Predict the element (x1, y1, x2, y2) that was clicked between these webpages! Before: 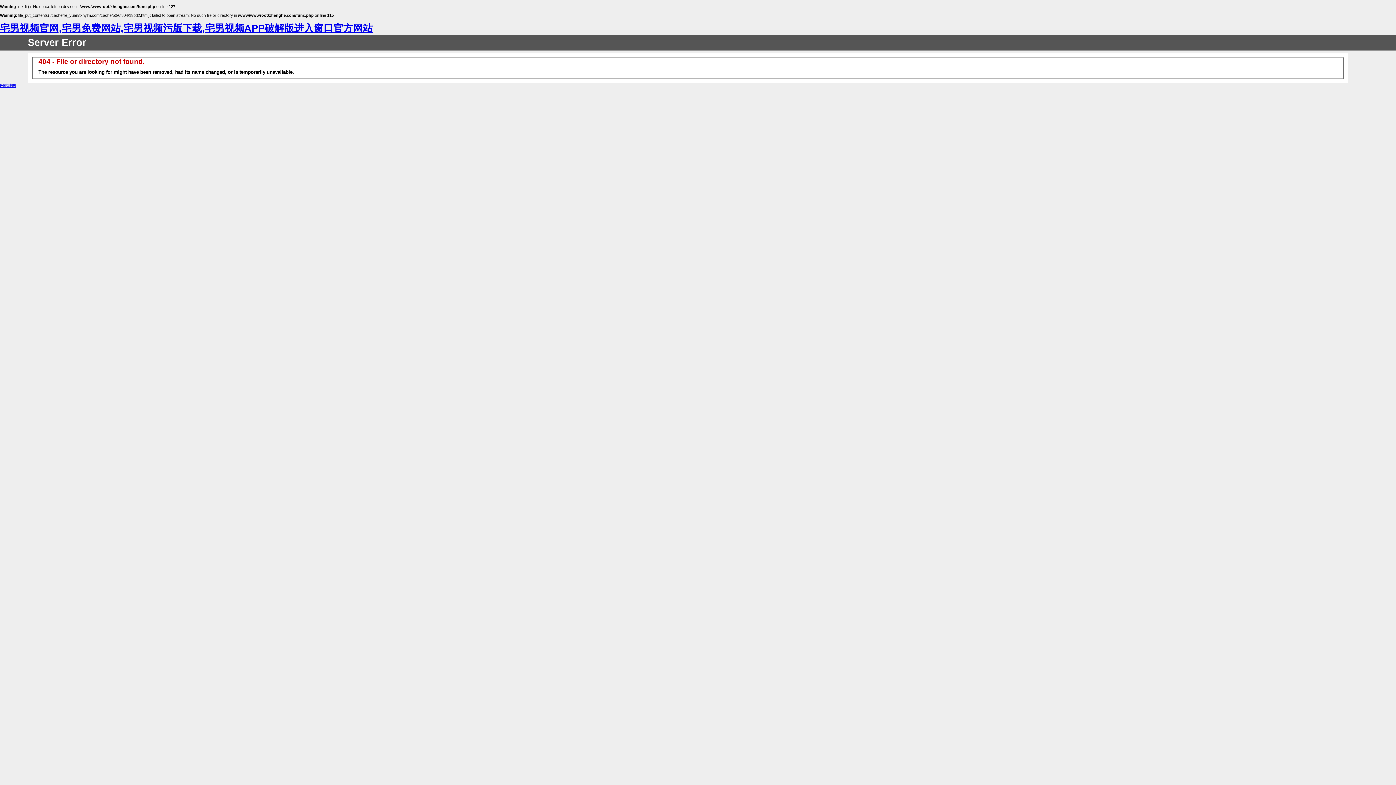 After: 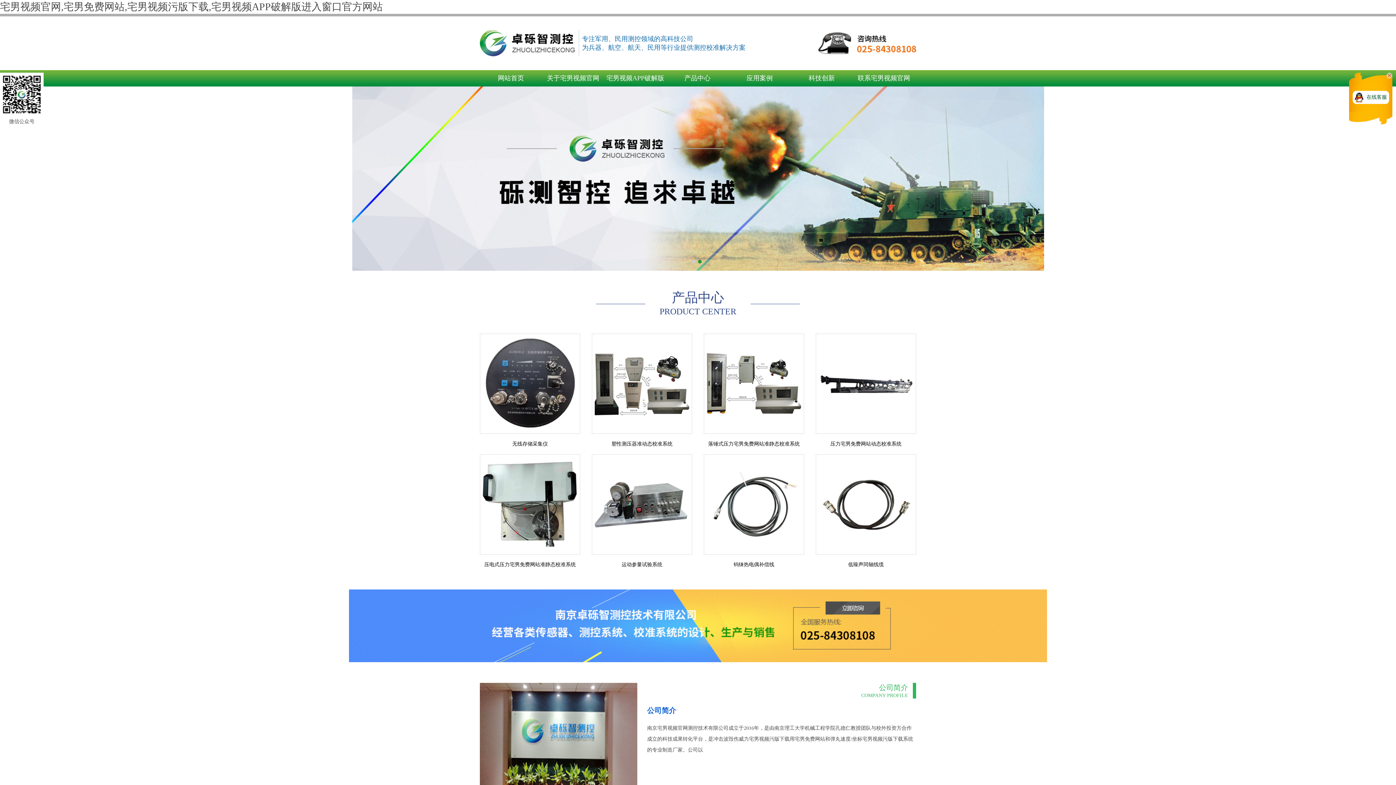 Action: bbox: (0, 22, 372, 33) label: 宅男视频官网,宅男免费网站,宅男视频污版下载,宅男视频APP破解版进入窗口官方网站